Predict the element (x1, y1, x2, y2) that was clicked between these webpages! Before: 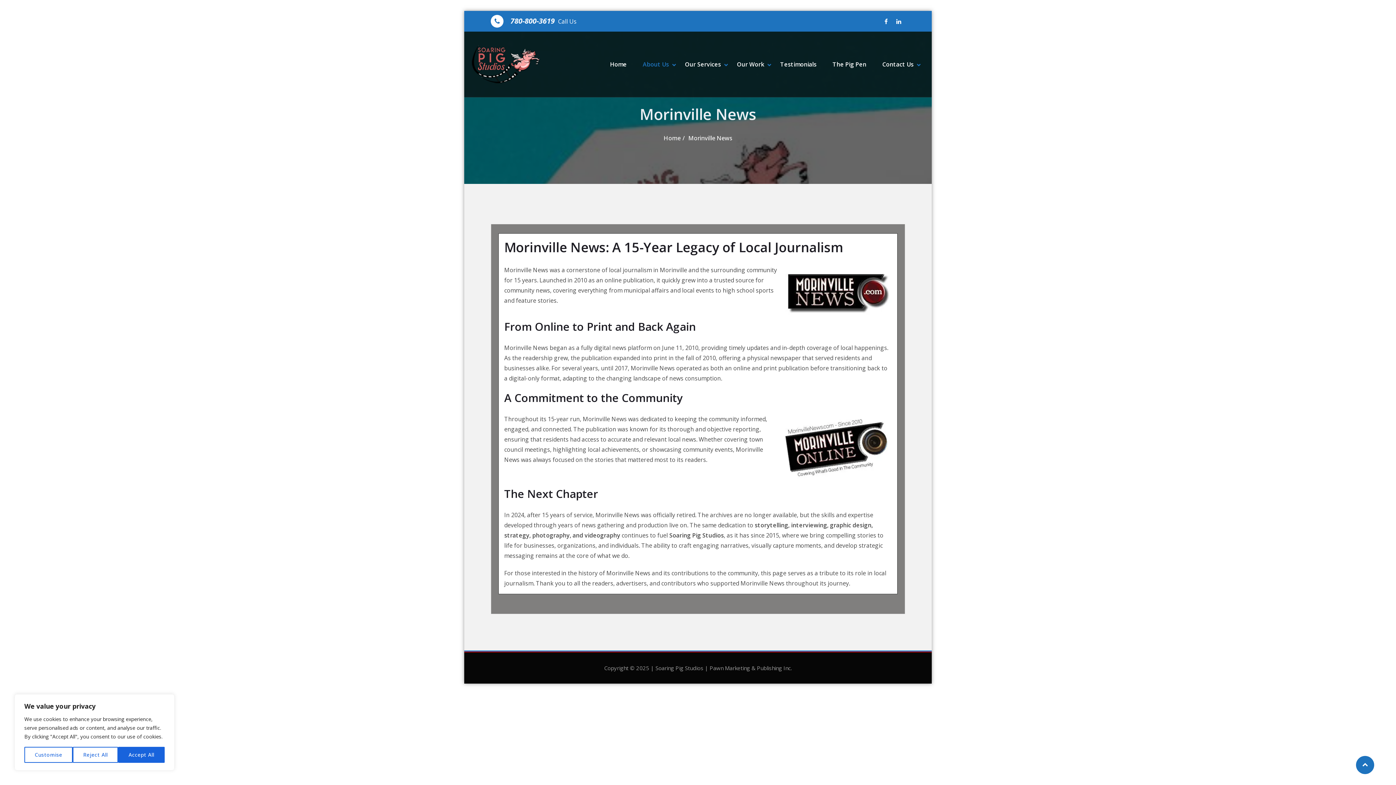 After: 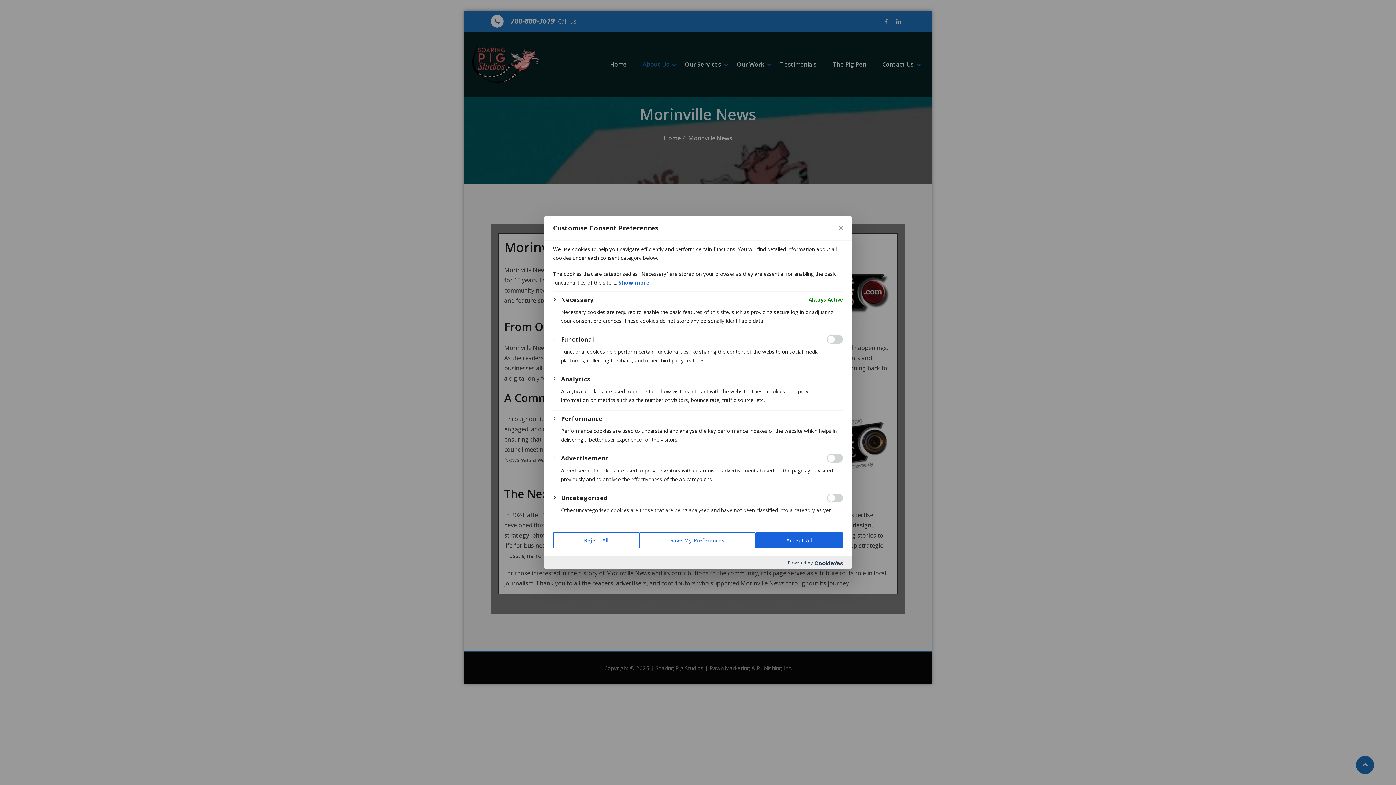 Action: label: Customise bbox: (24, 747, 72, 763)